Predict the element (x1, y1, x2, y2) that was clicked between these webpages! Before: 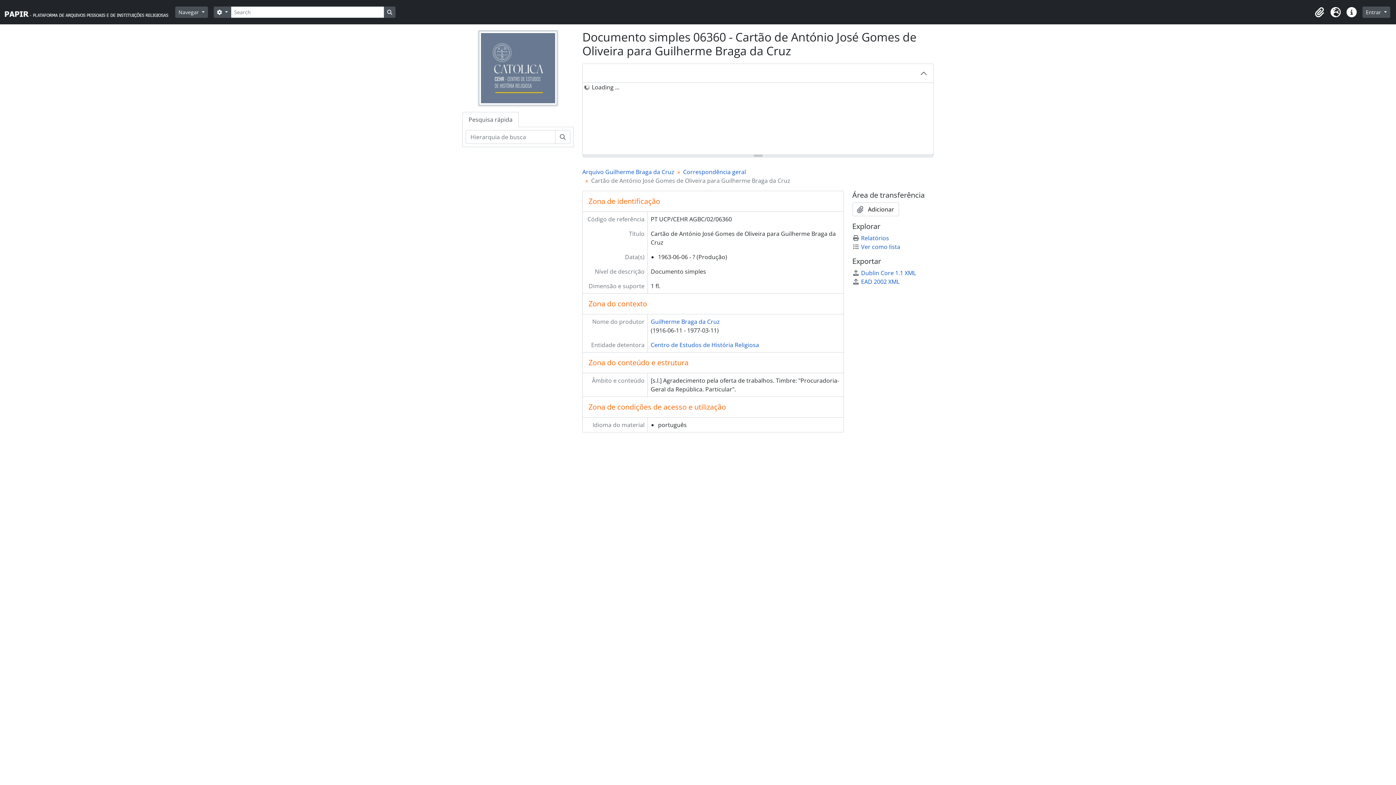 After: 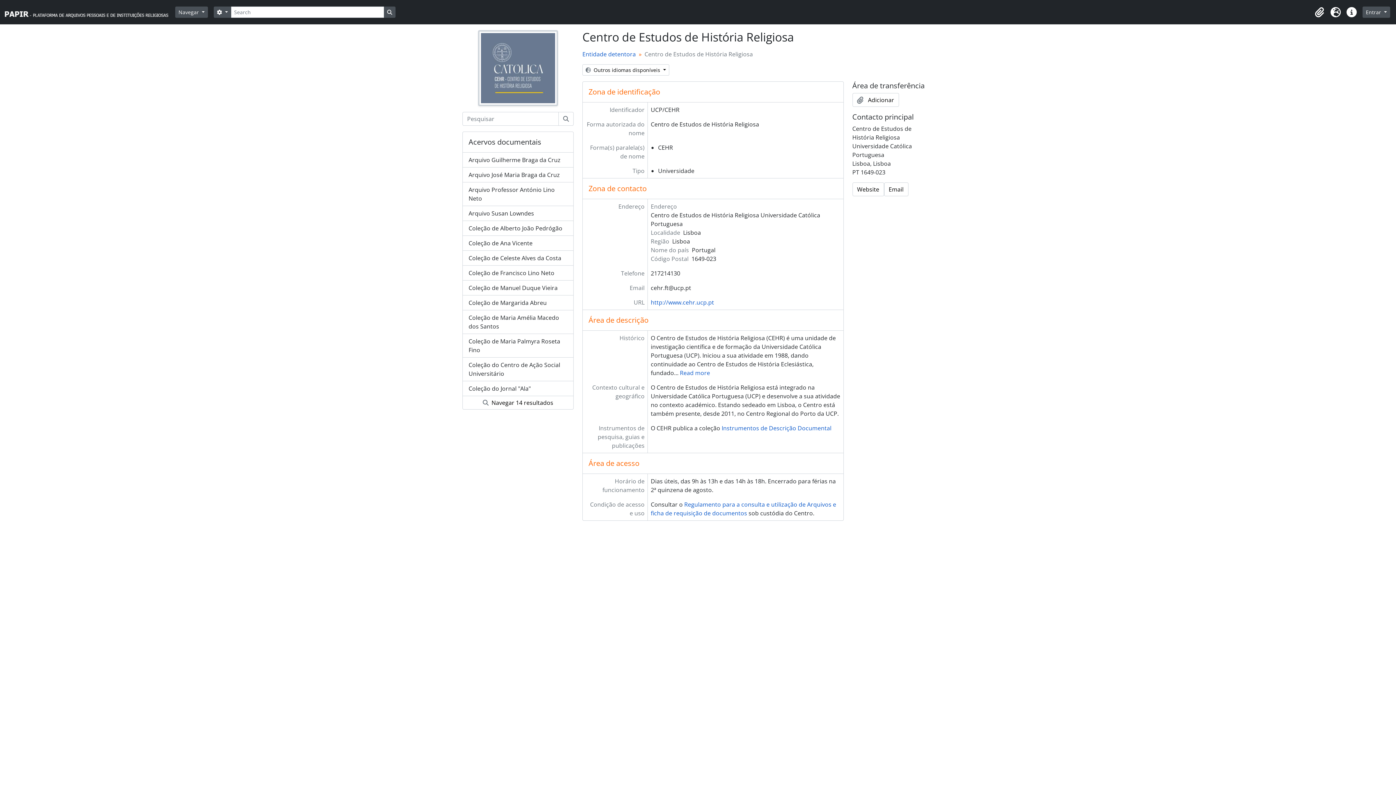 Action: bbox: (478, 63, 558, 71)